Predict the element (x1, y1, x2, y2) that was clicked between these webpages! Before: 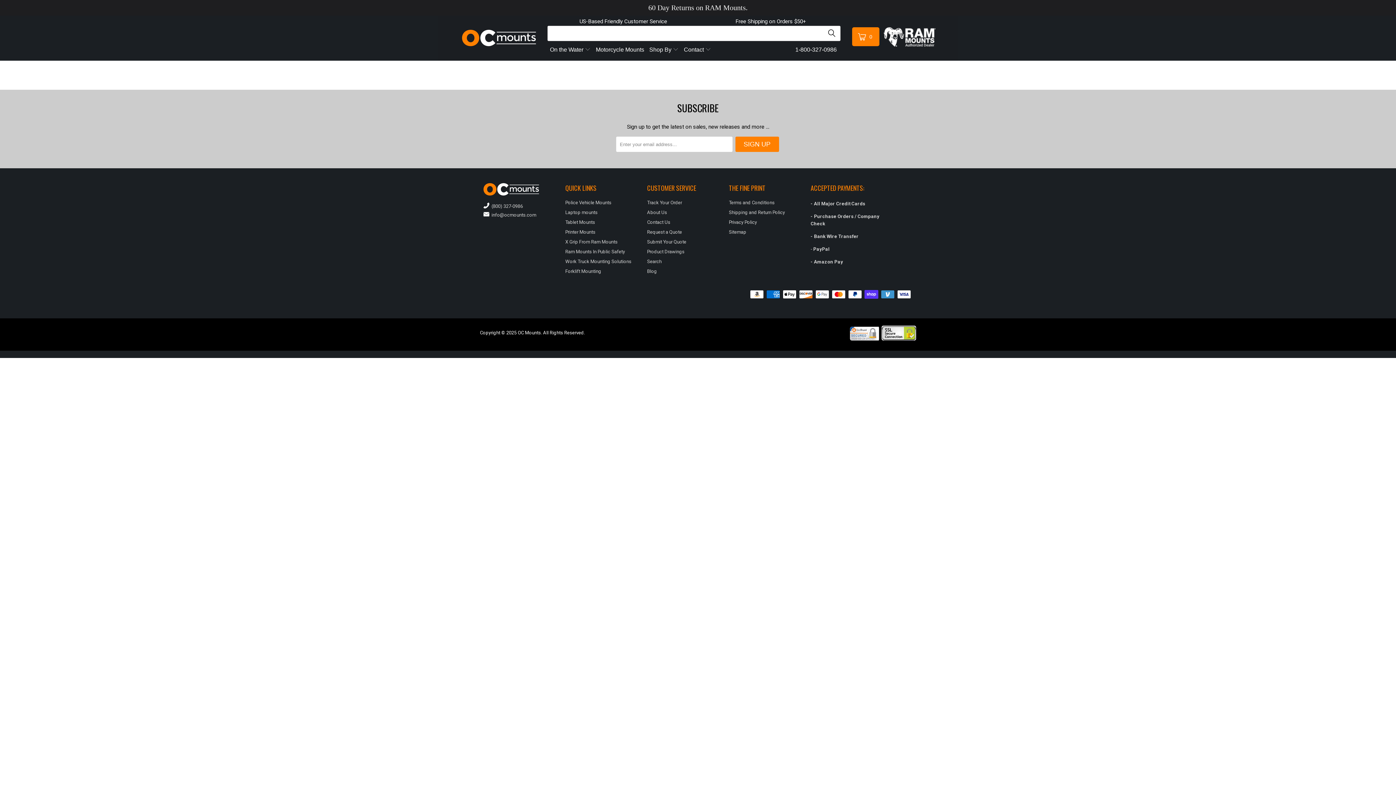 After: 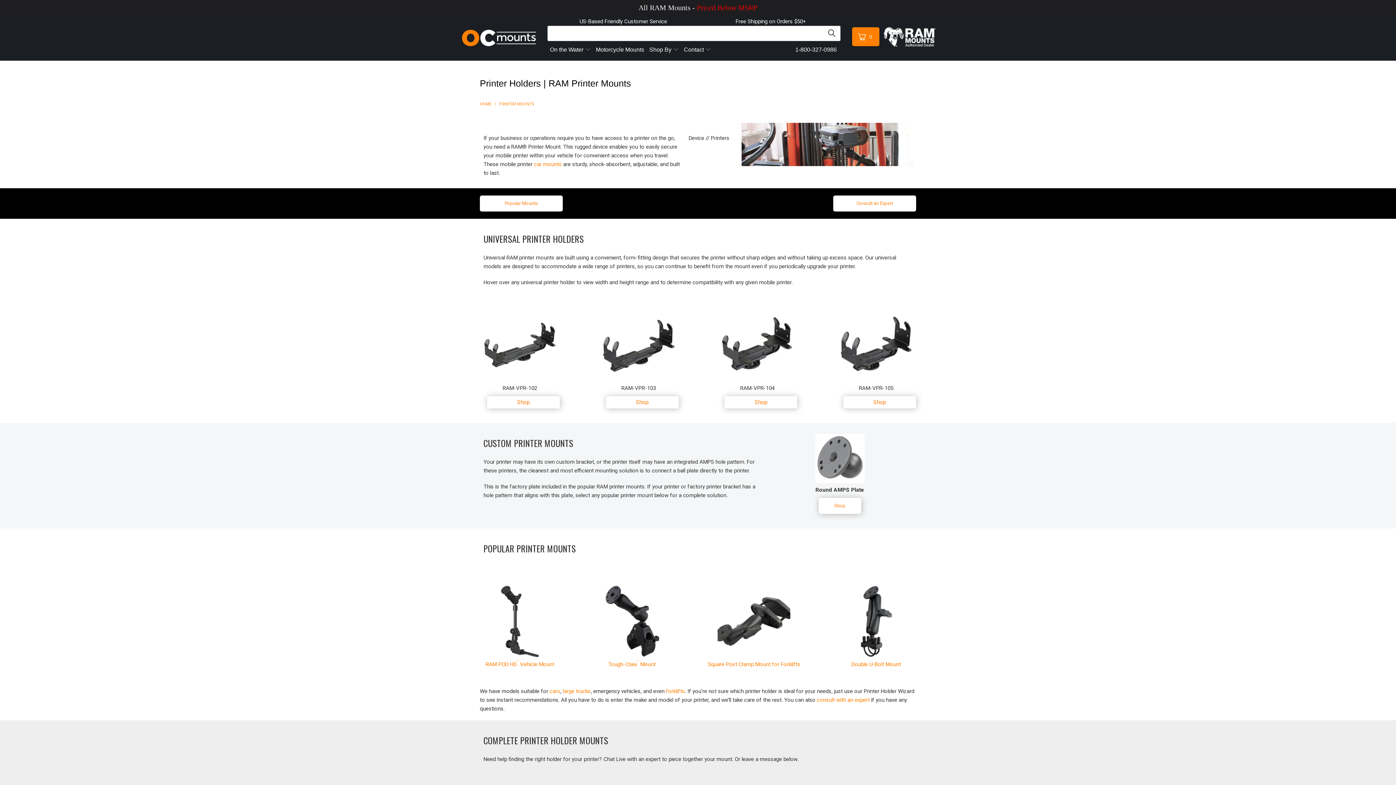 Action: label: Printer Mounts bbox: (565, 229, 595, 235)